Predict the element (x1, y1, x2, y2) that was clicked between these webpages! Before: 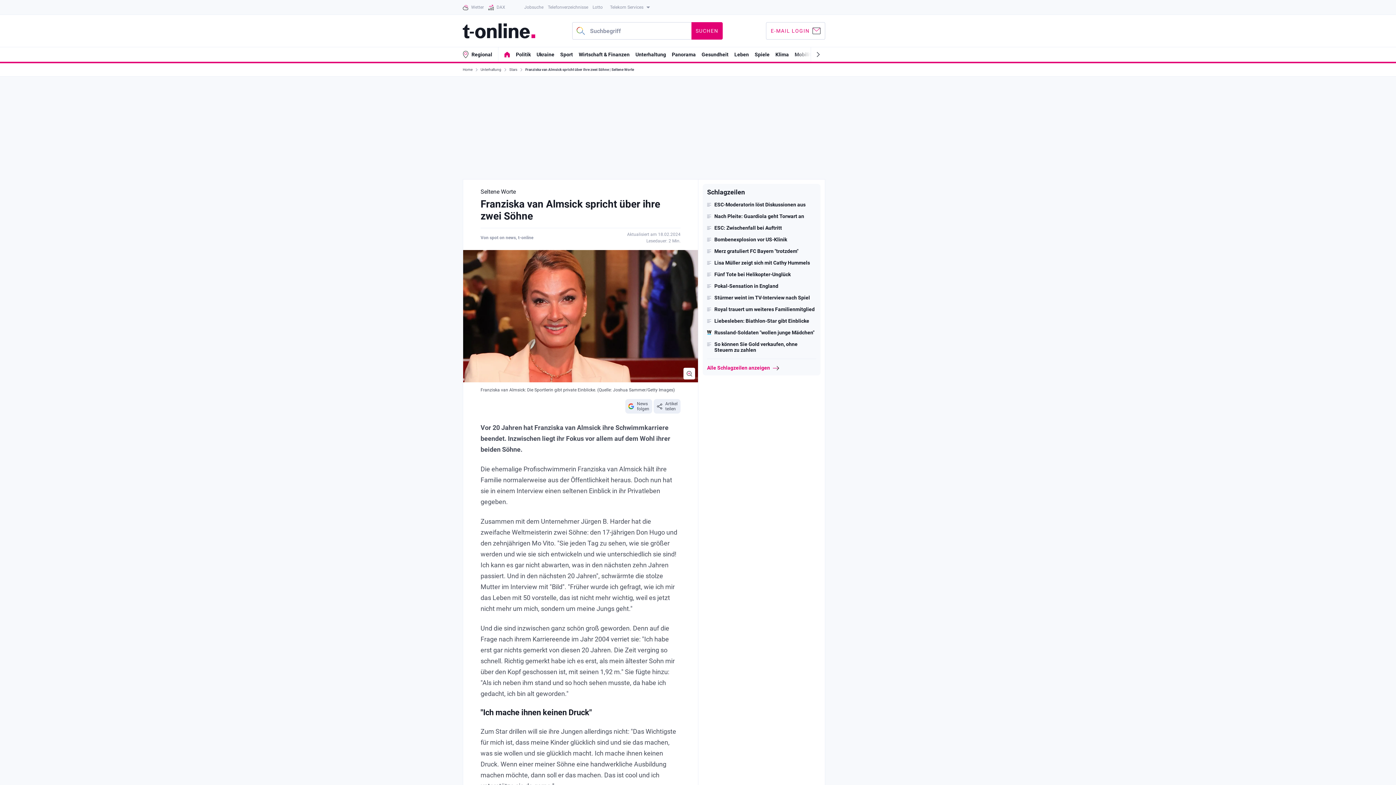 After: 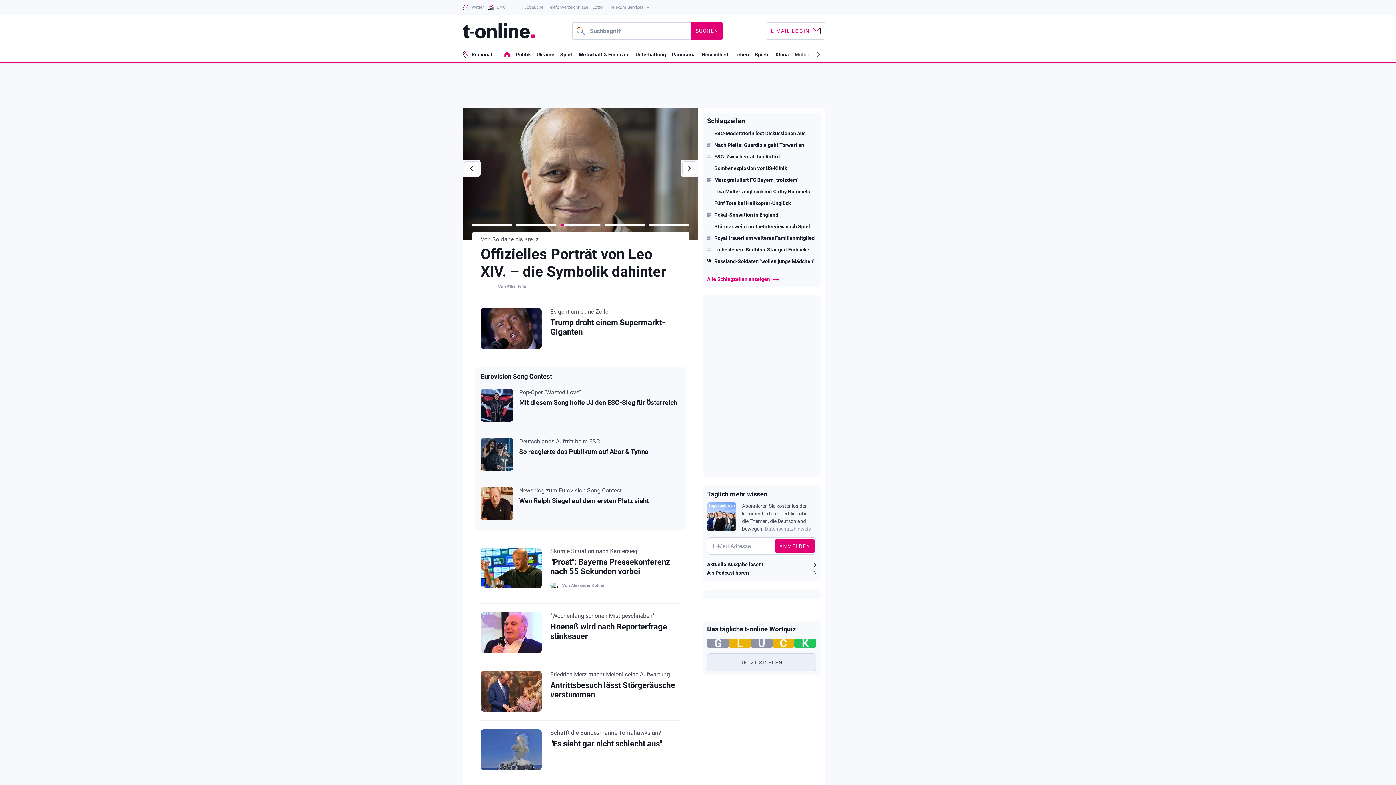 Action: bbox: (498, 47, 510, 61)